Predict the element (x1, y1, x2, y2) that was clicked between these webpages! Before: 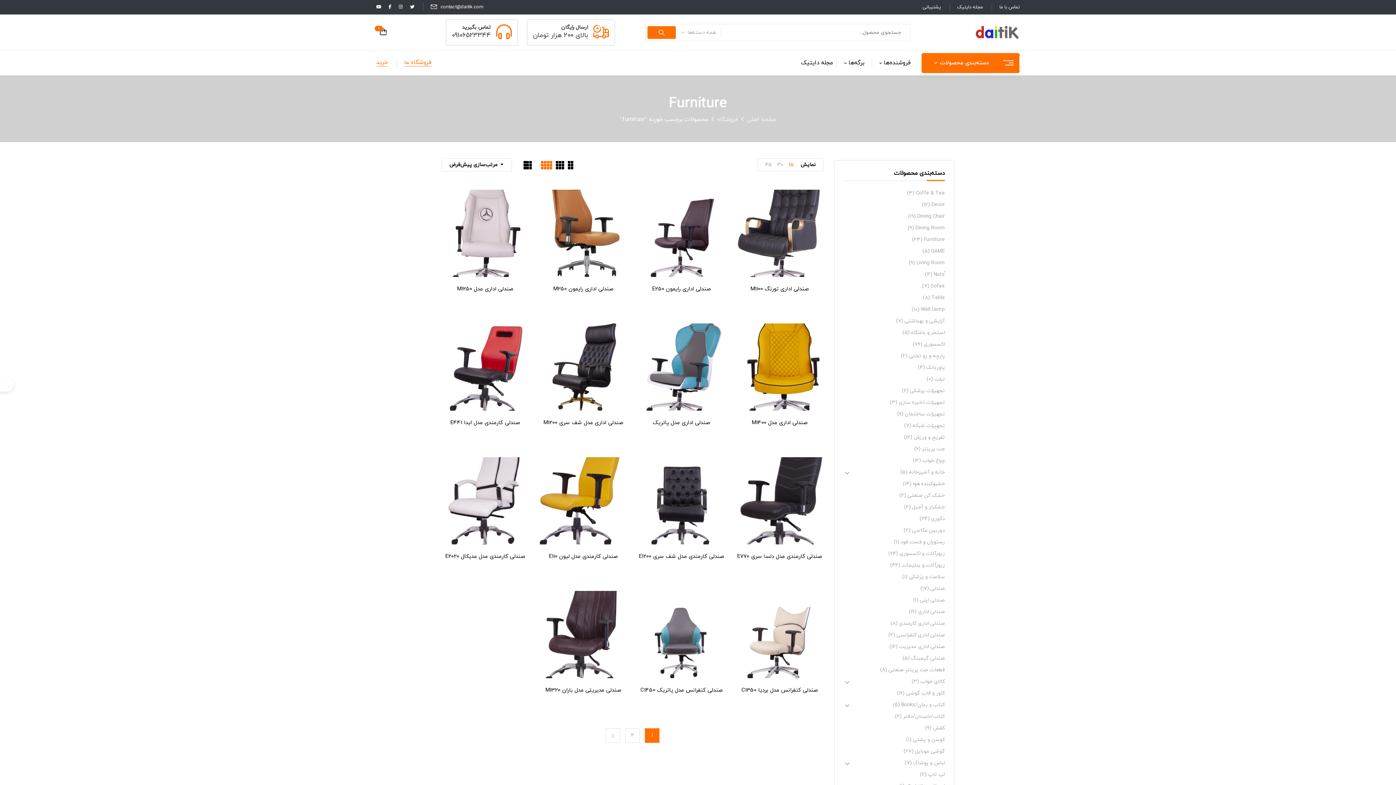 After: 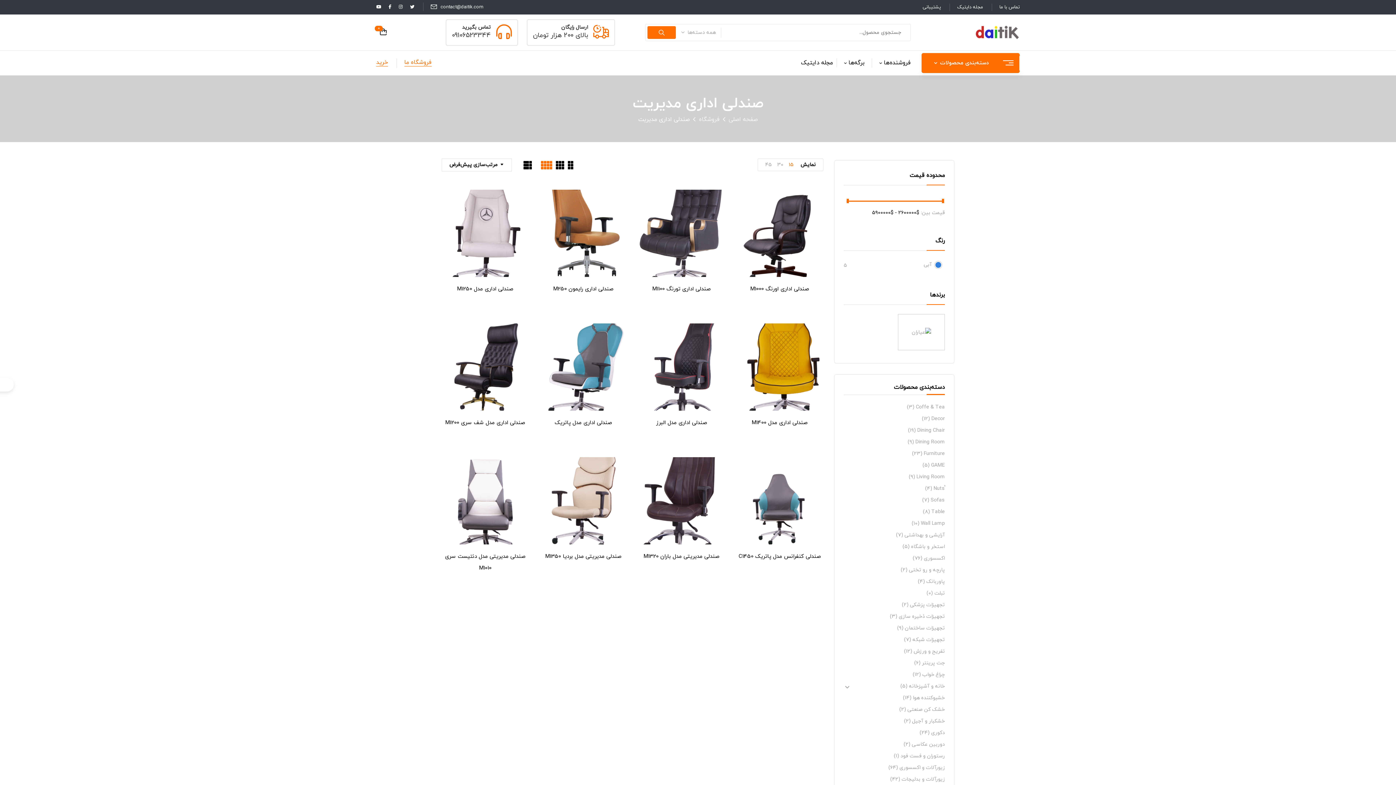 Action: bbox: (899, 643, 945, 650) label: صندلی اداری مدیریت